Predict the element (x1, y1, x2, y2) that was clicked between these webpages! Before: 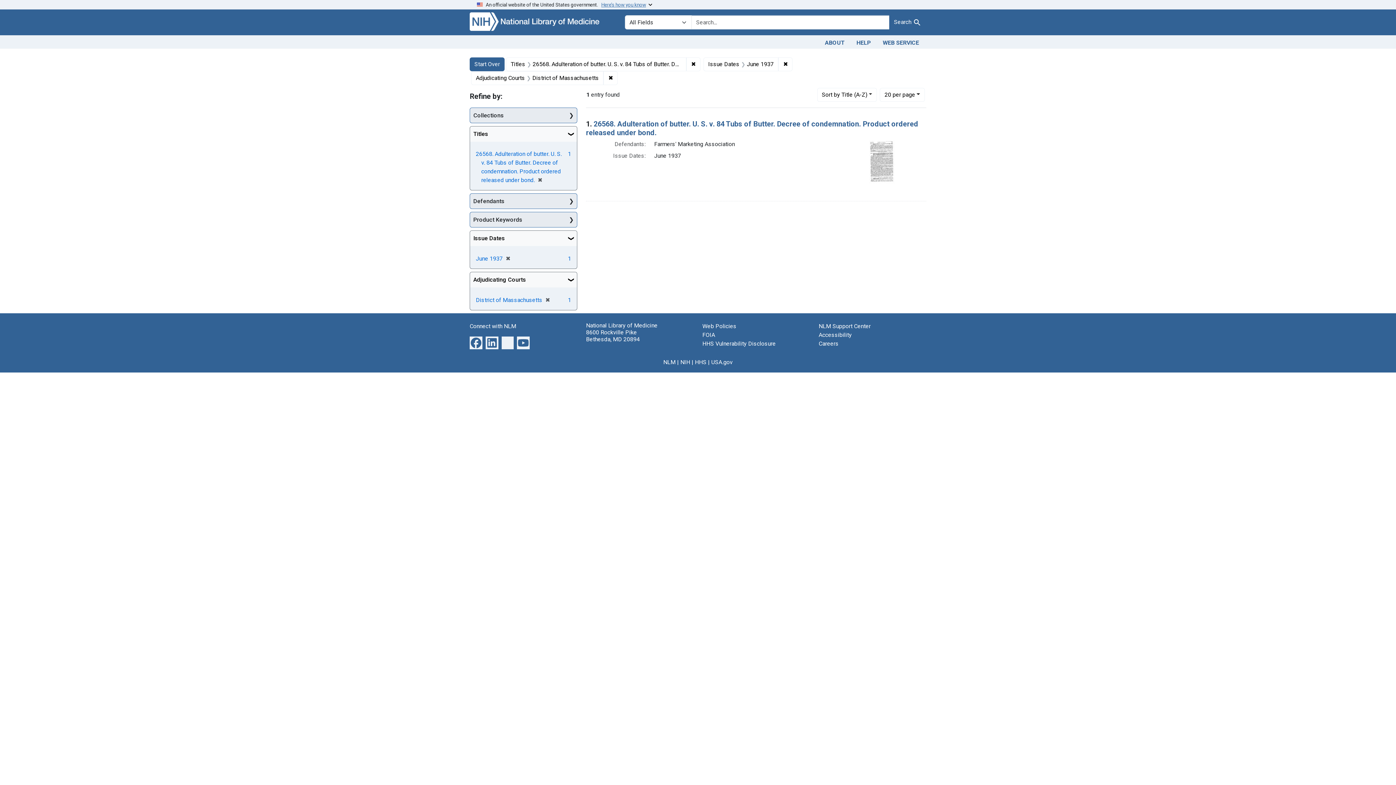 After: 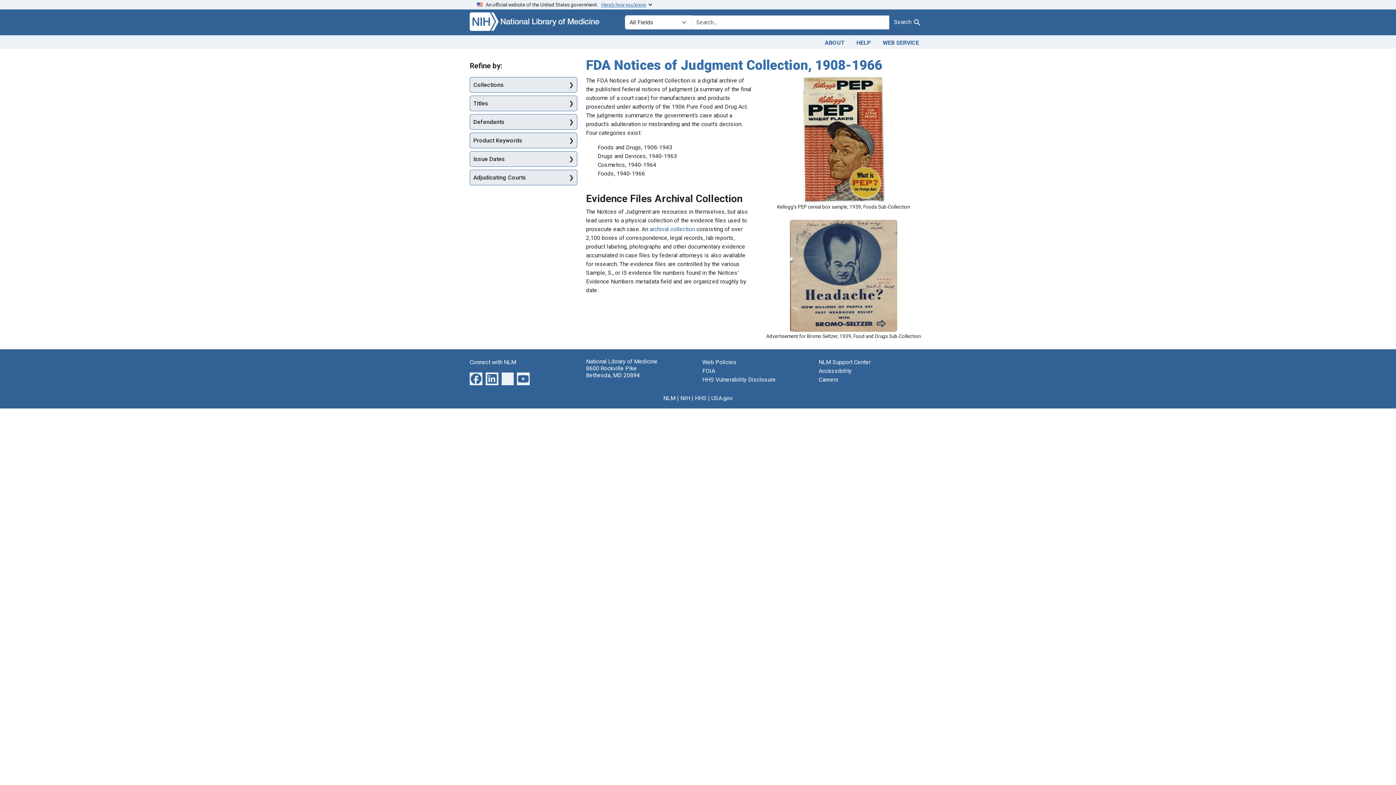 Action: bbox: (469, 57, 504, 71) label: Start Over